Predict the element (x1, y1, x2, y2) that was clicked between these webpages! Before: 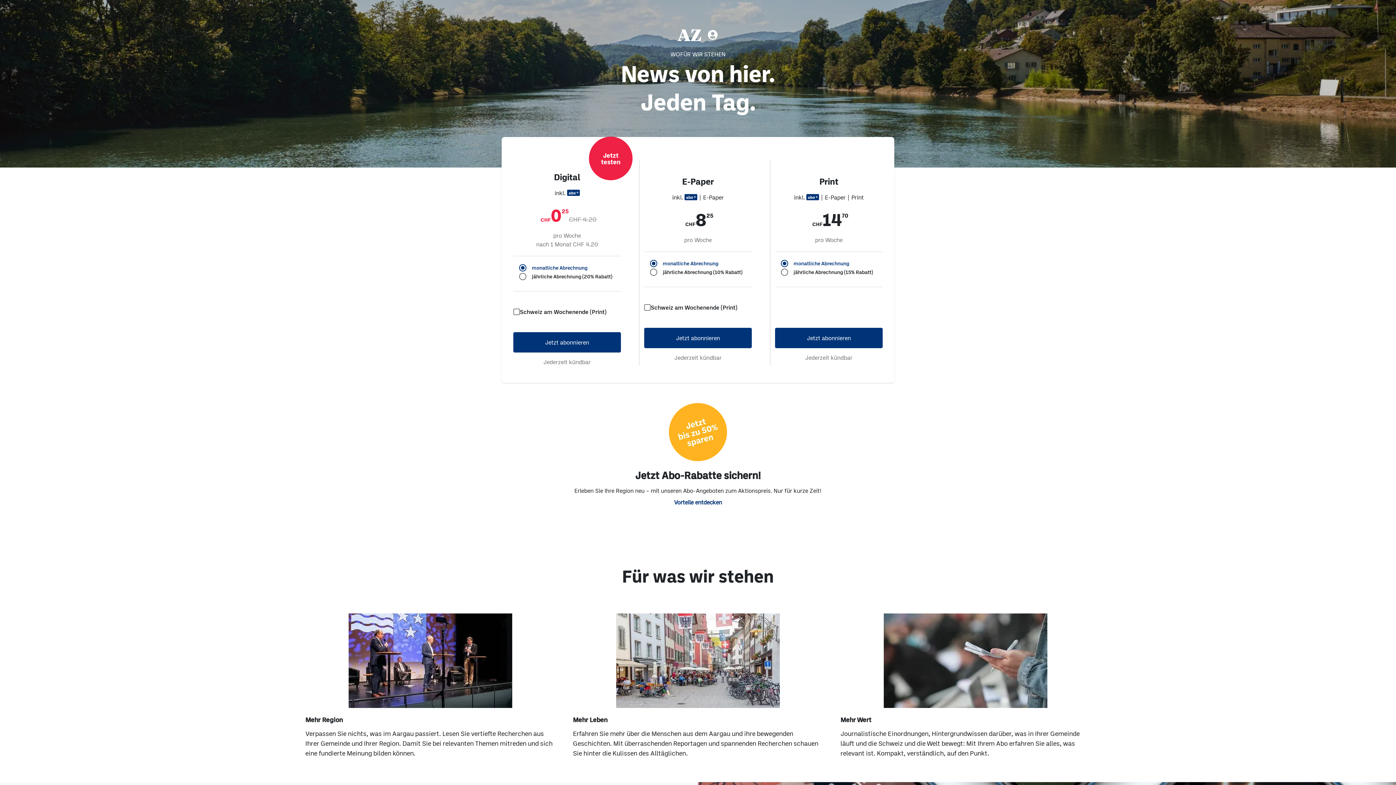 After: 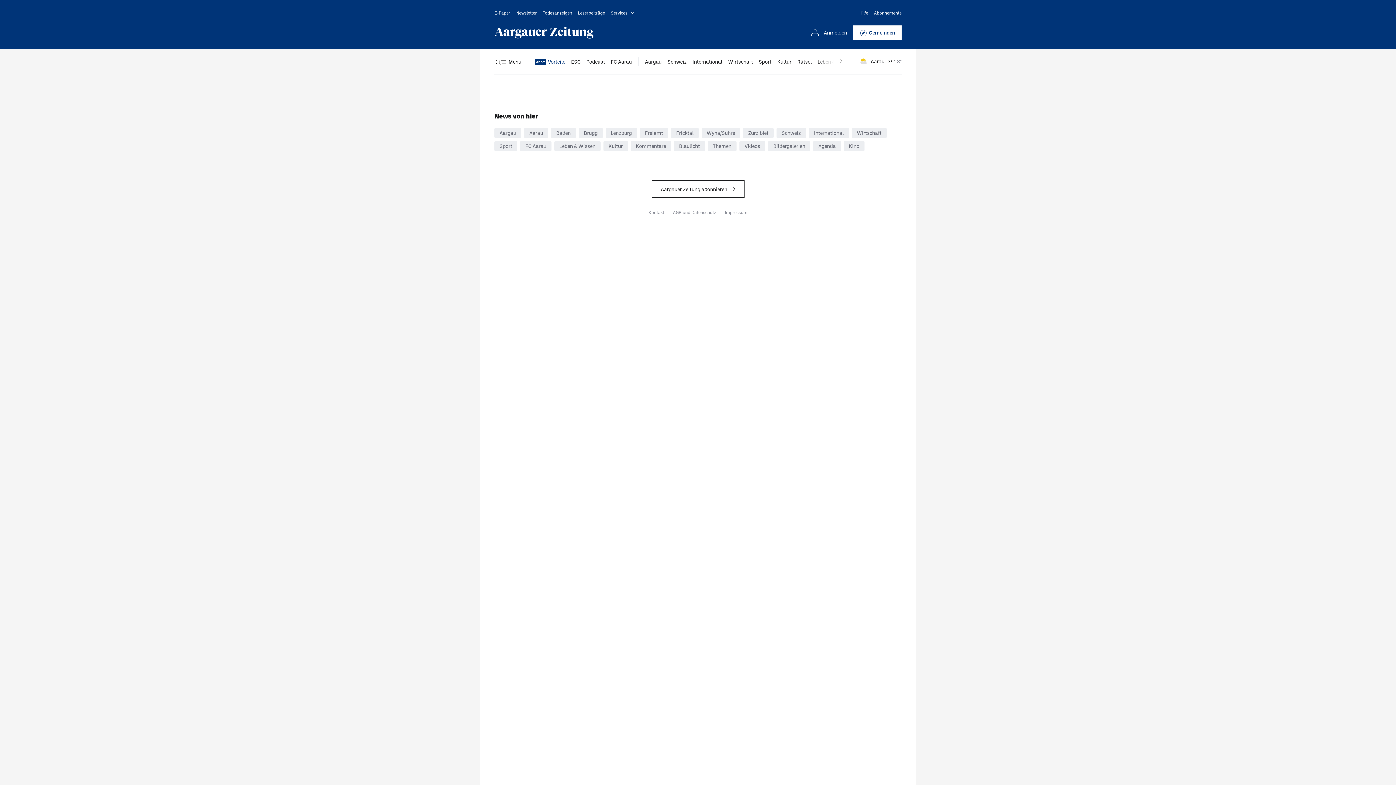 Action: label: Jetzt abonnieren bbox: (775, 327, 882, 348)